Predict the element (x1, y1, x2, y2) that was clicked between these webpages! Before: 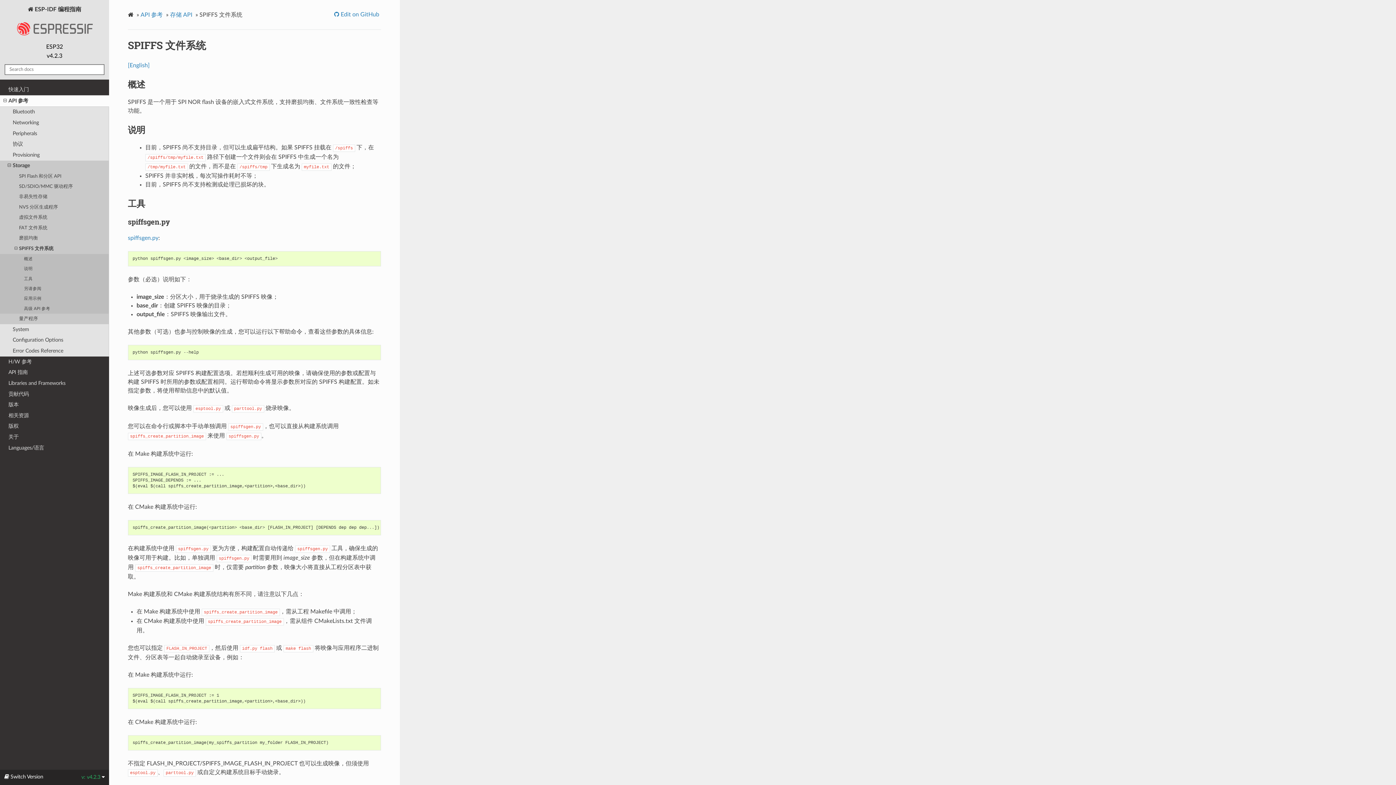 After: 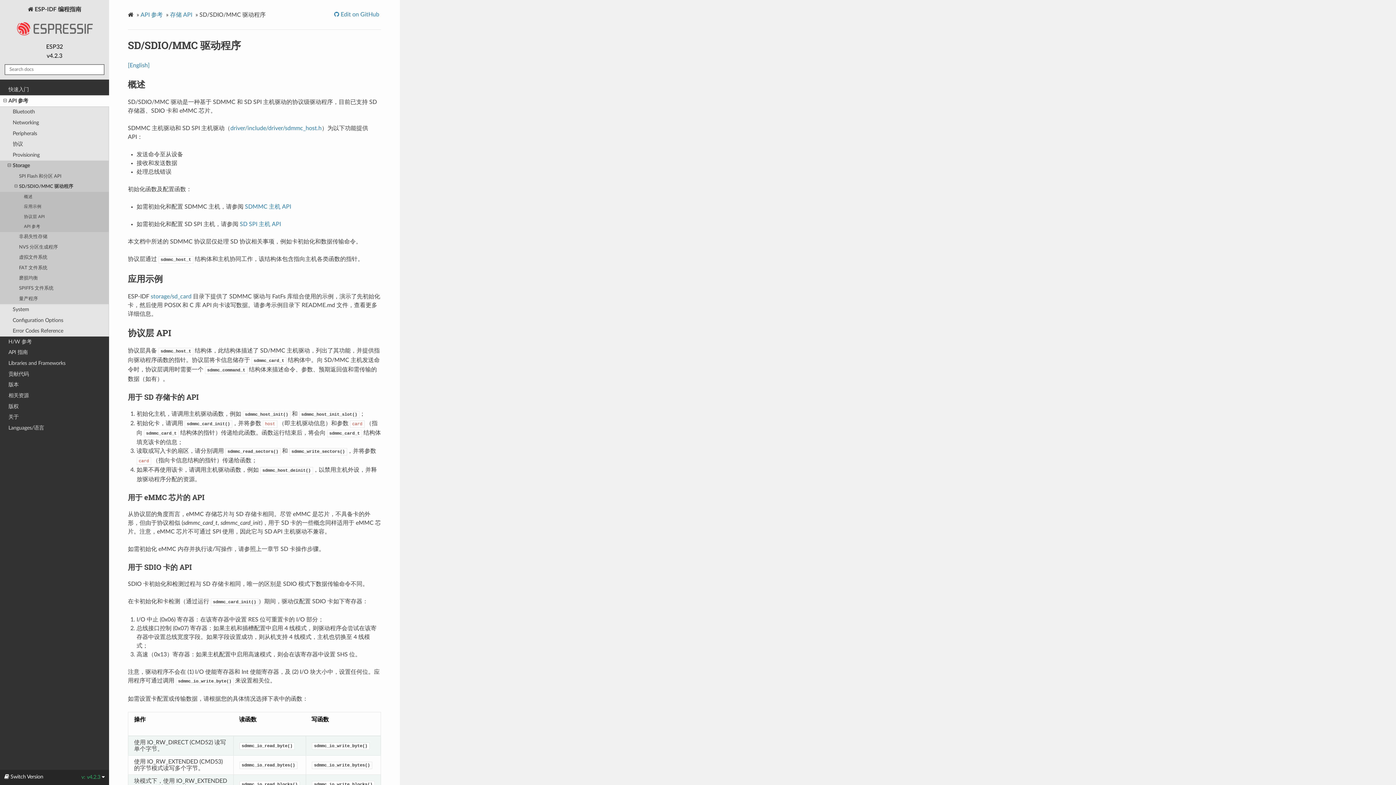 Action: bbox: (0, 181, 109, 192) label: SD/SDIO/MMC 驱动程序